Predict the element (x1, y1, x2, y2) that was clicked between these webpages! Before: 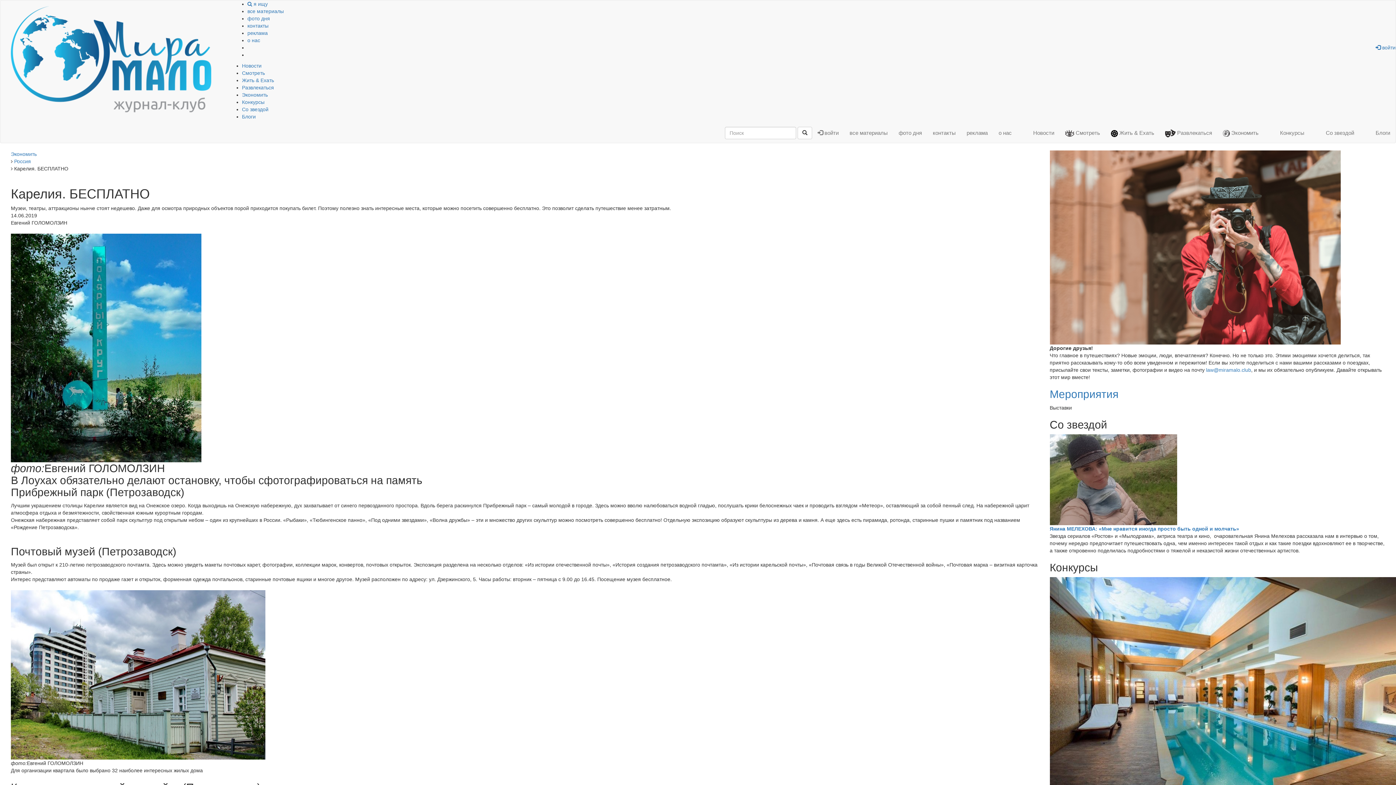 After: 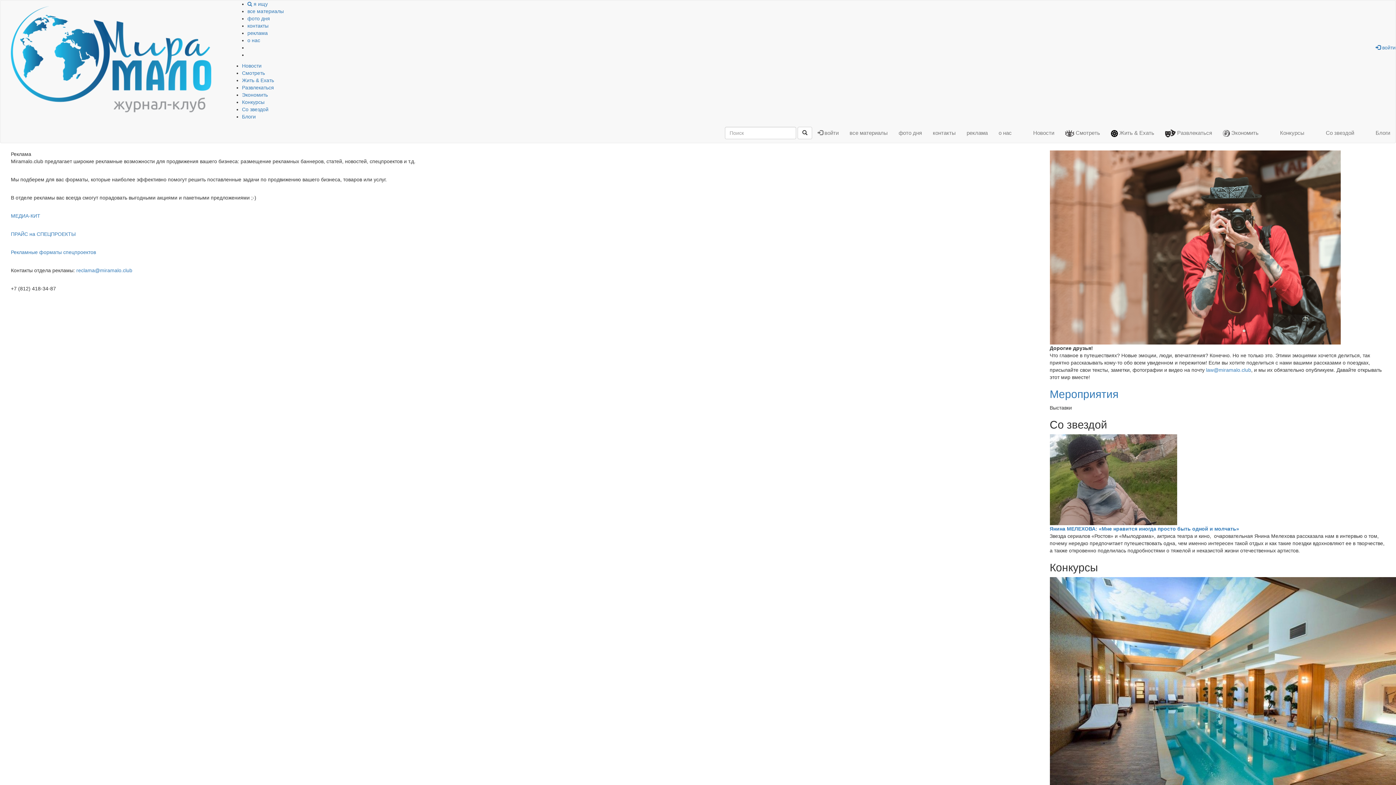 Action: label: реклама bbox: (247, 30, 267, 36)